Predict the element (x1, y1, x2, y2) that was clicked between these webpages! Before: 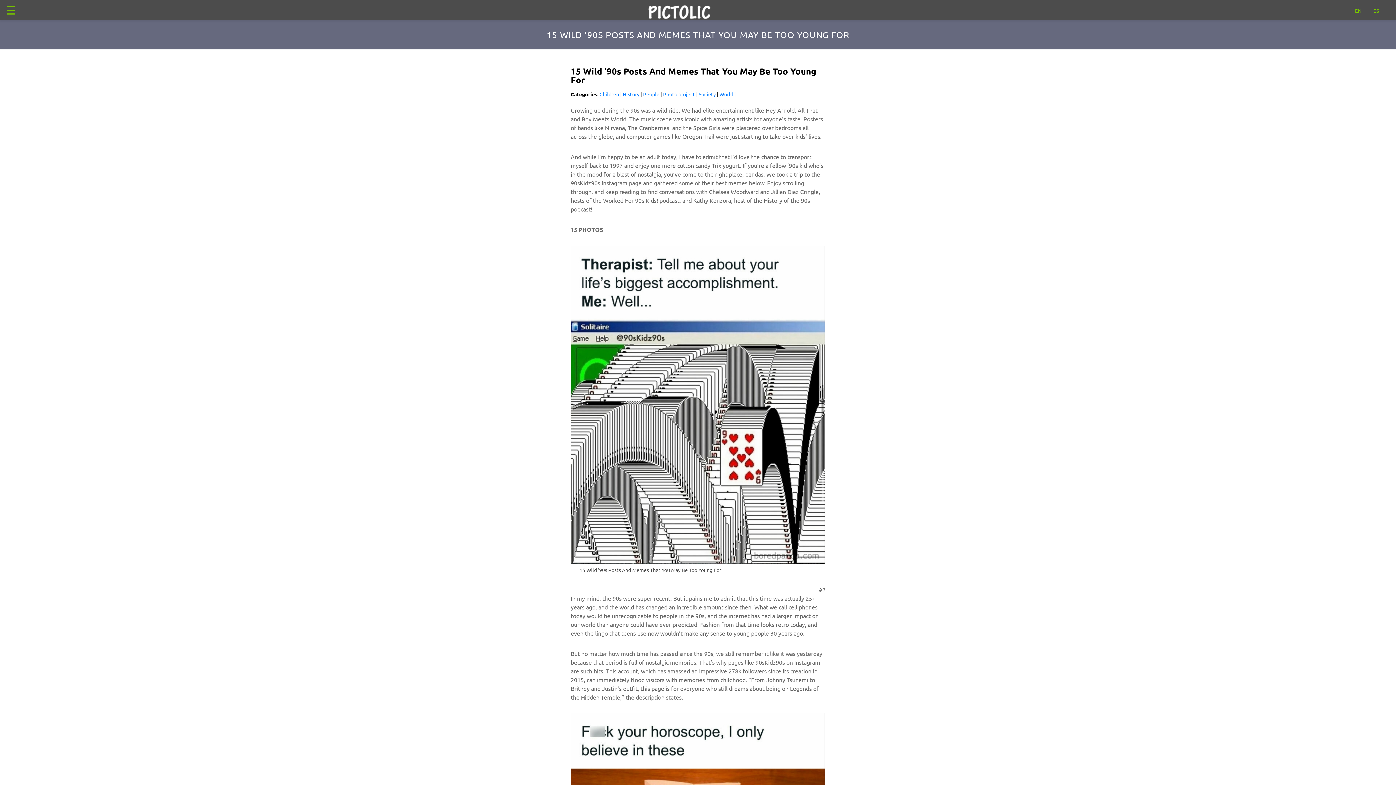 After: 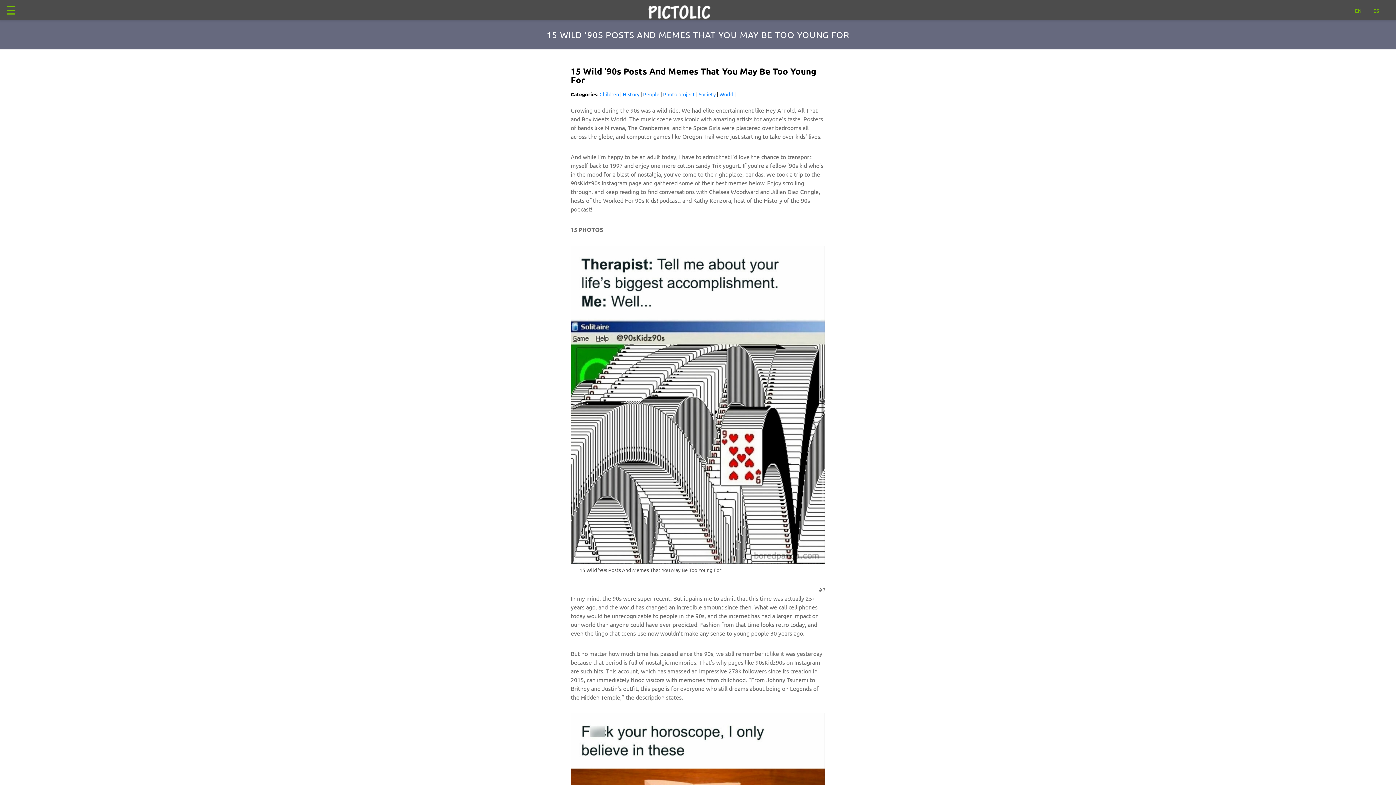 Action: label: EN bbox: (1355, 7, 1361, 13)